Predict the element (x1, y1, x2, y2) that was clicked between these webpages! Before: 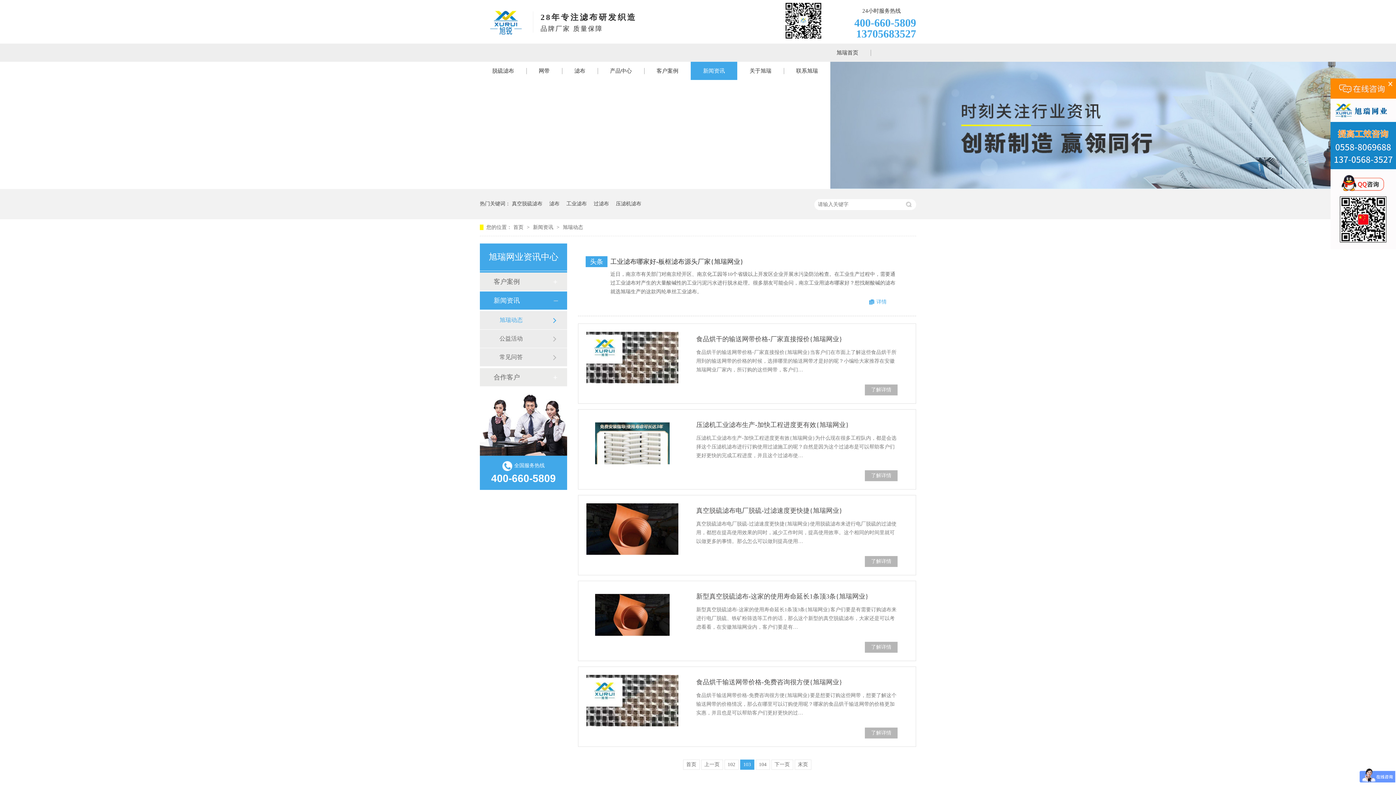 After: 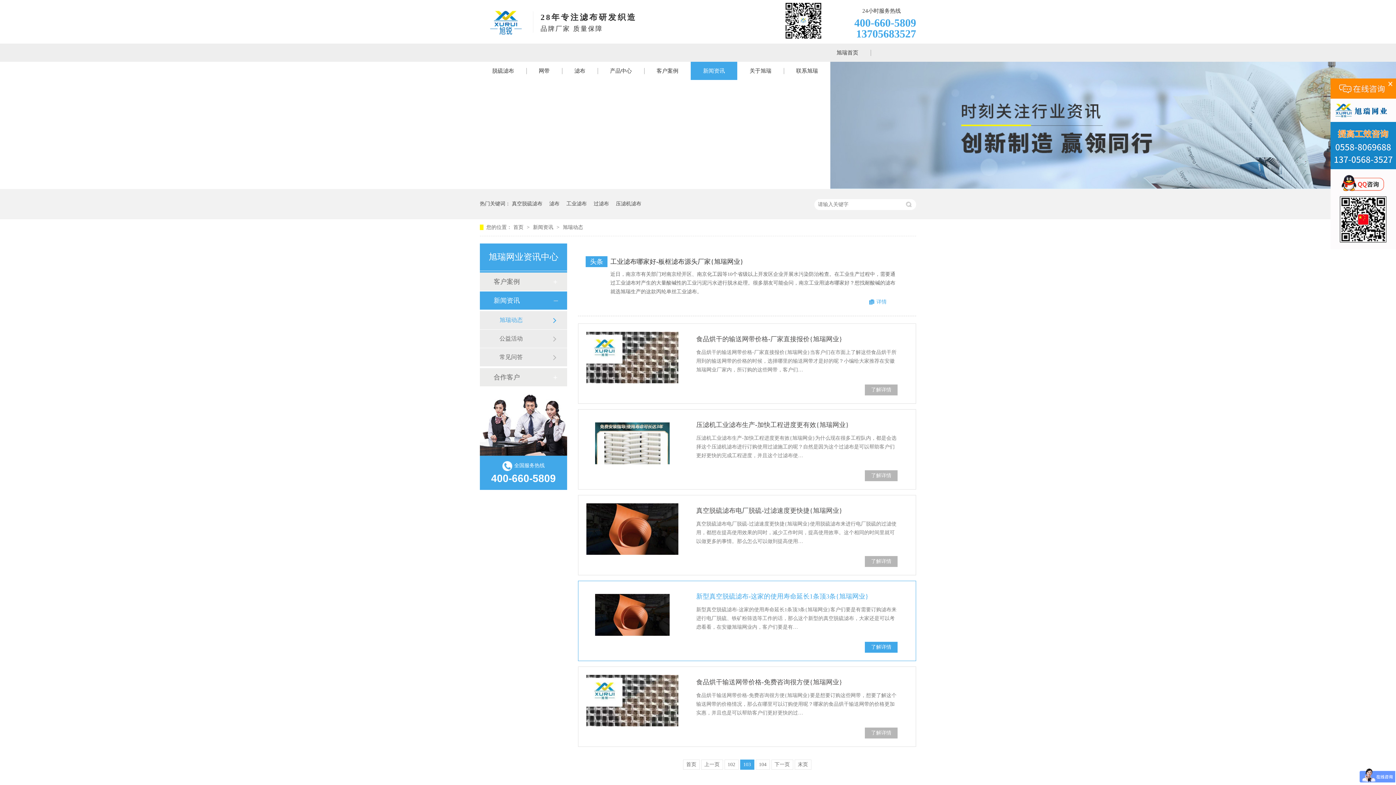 Action: label: 了解详情 bbox: (871, 644, 891, 650)